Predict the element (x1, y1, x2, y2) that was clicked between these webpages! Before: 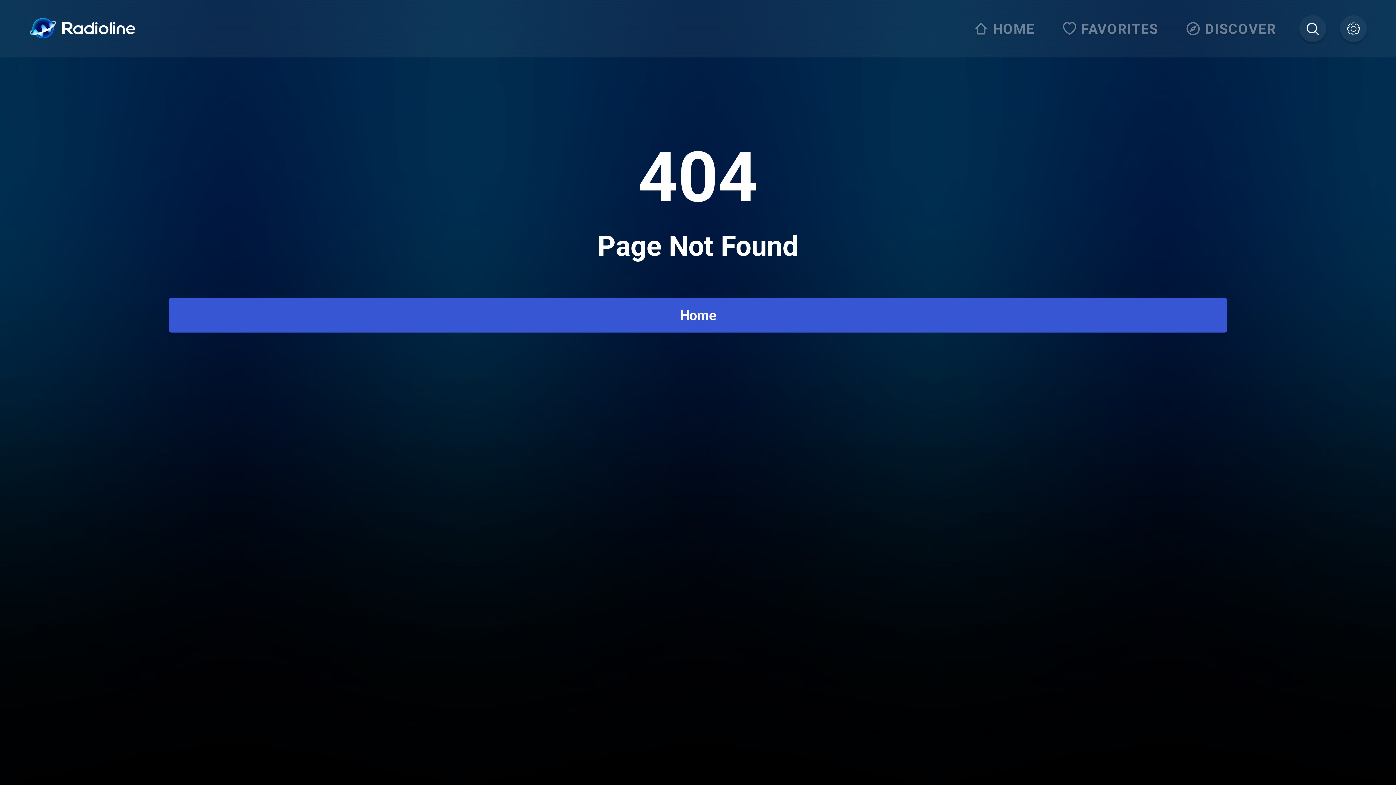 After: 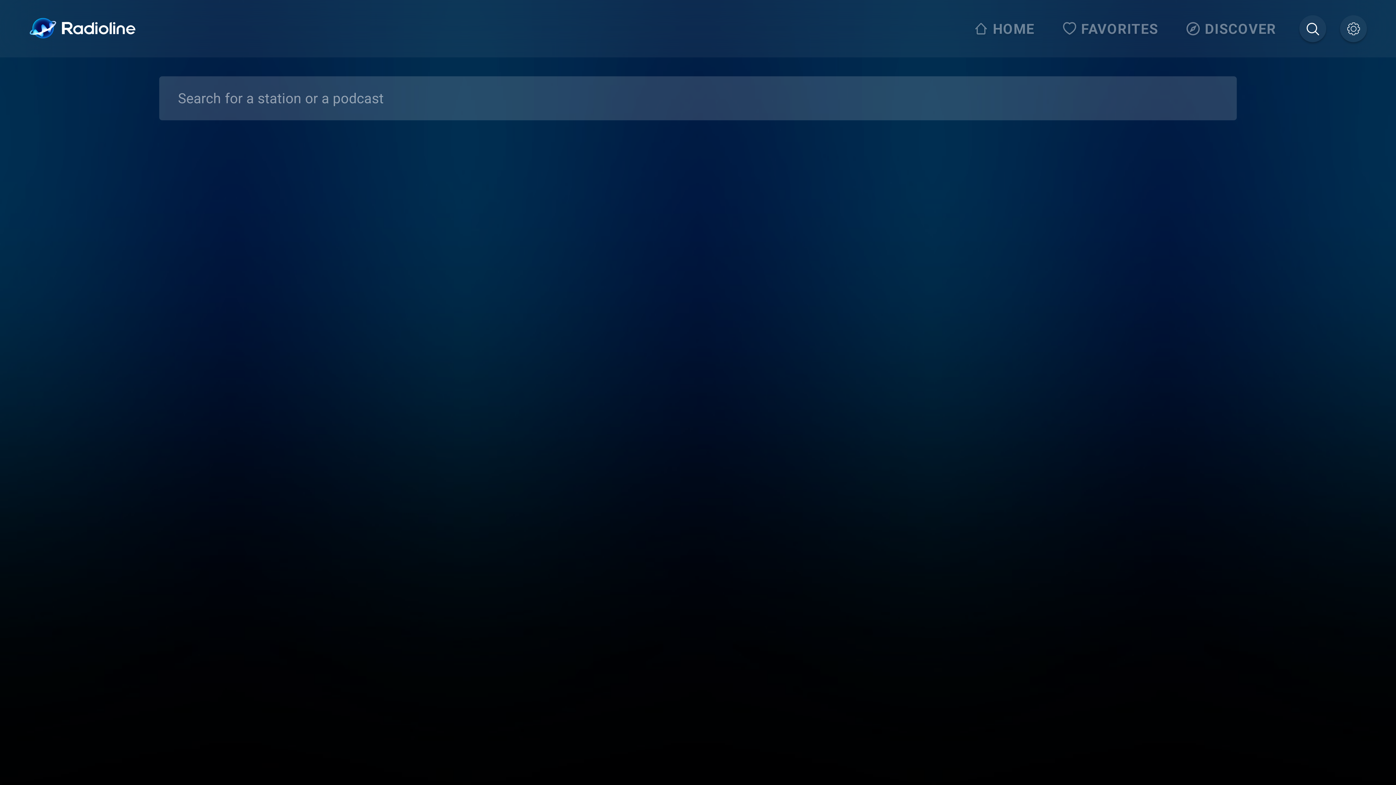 Action: bbox: (1299, 15, 1326, 42)